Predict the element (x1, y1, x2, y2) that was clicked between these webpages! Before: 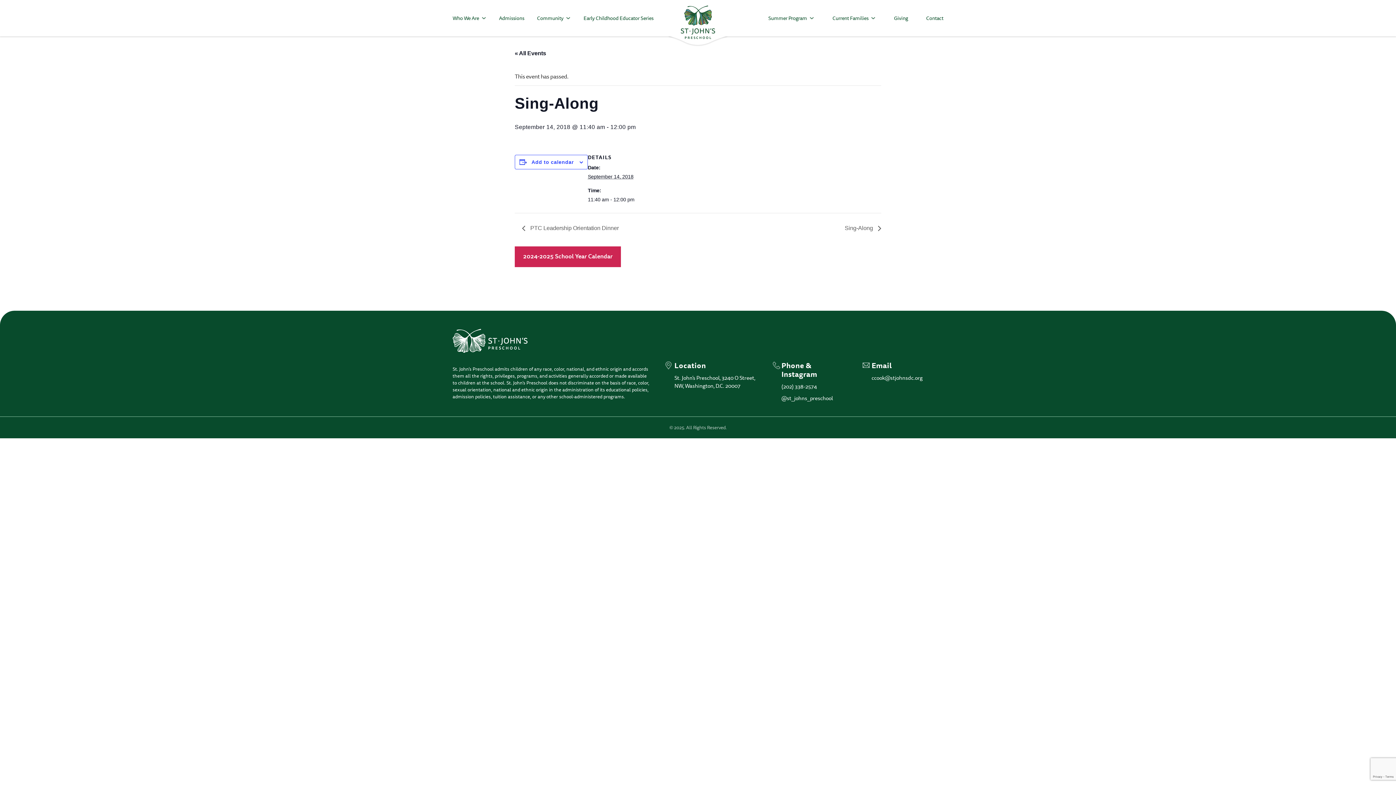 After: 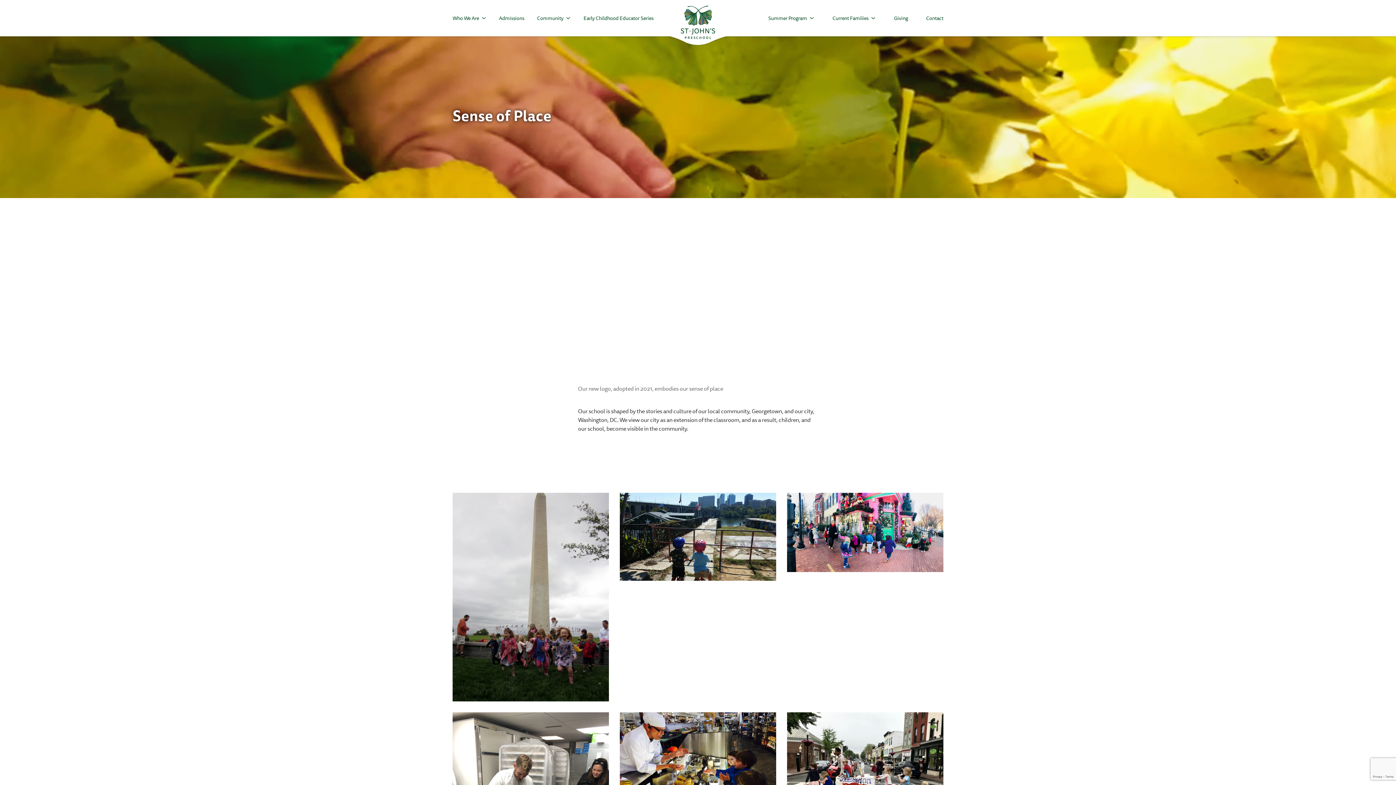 Action: label: Community bbox: (537, 14, 563, 22)